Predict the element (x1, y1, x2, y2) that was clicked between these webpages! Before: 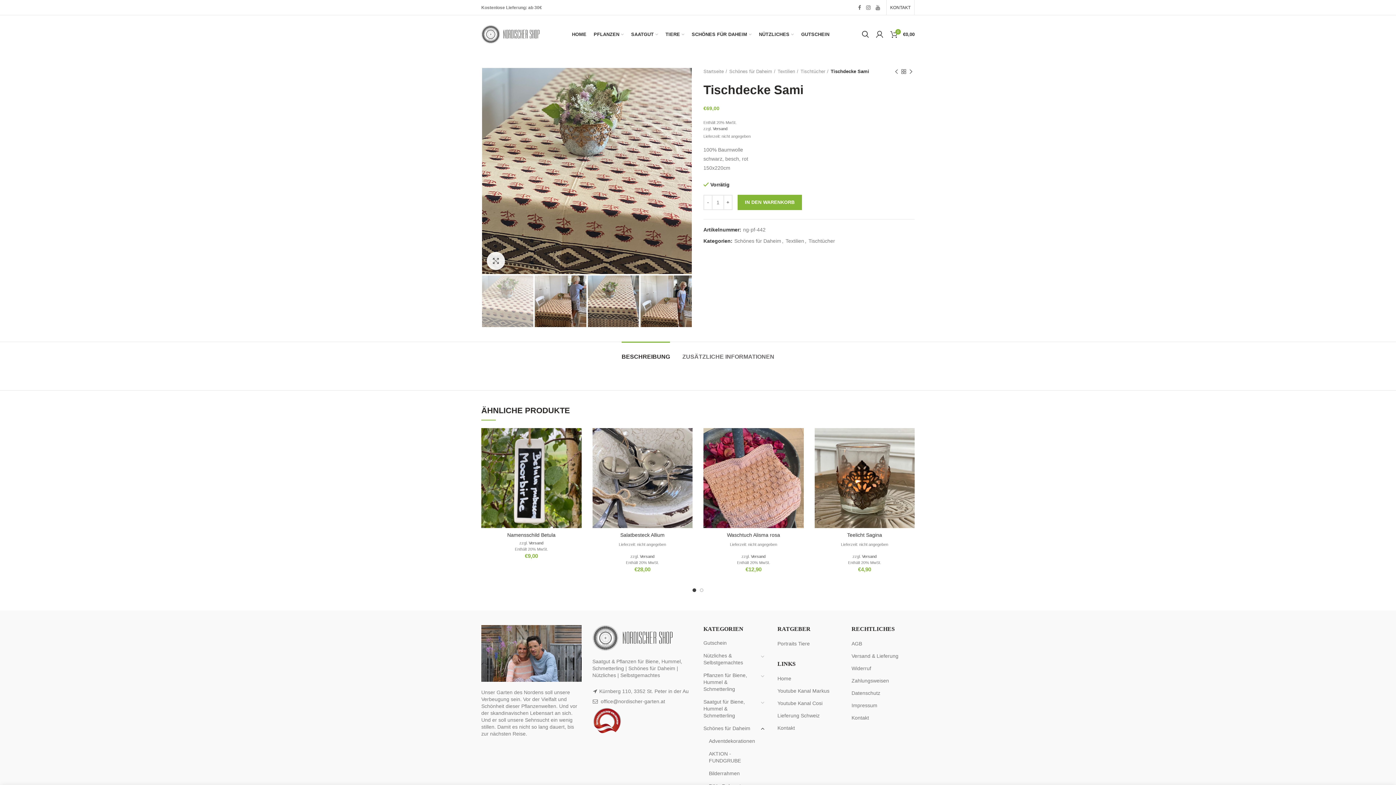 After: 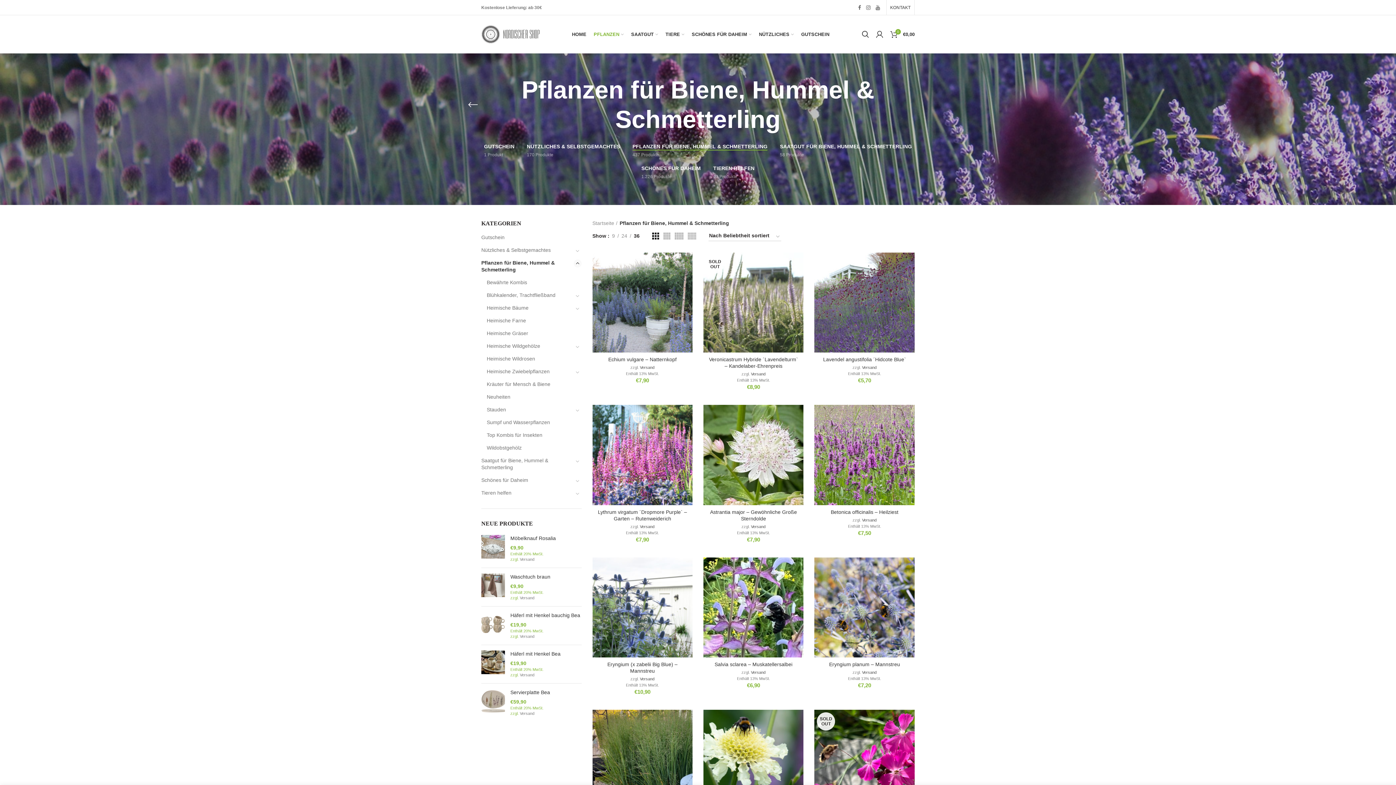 Action: bbox: (703, 669, 766, 696) label: Pflanzen für Biene, Hummel & Schmetterling